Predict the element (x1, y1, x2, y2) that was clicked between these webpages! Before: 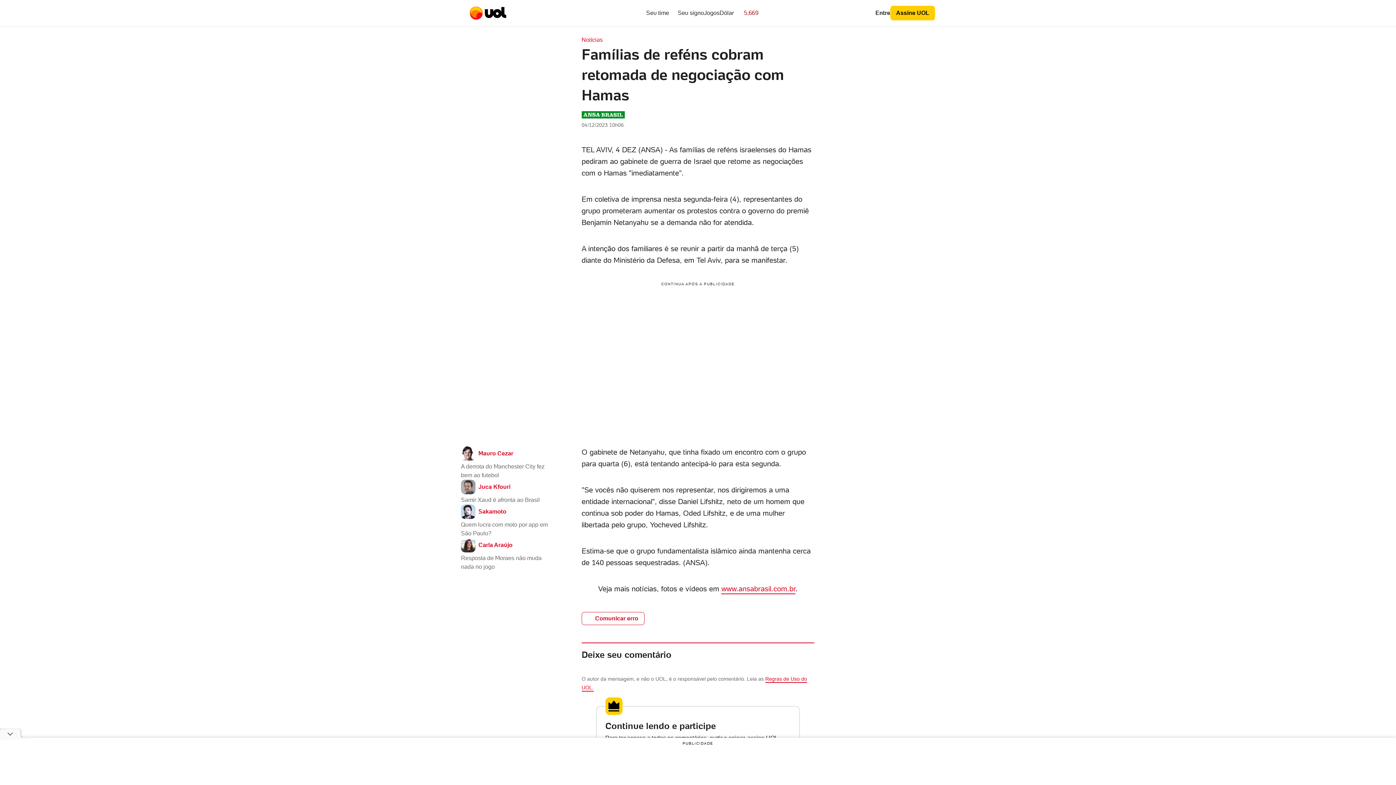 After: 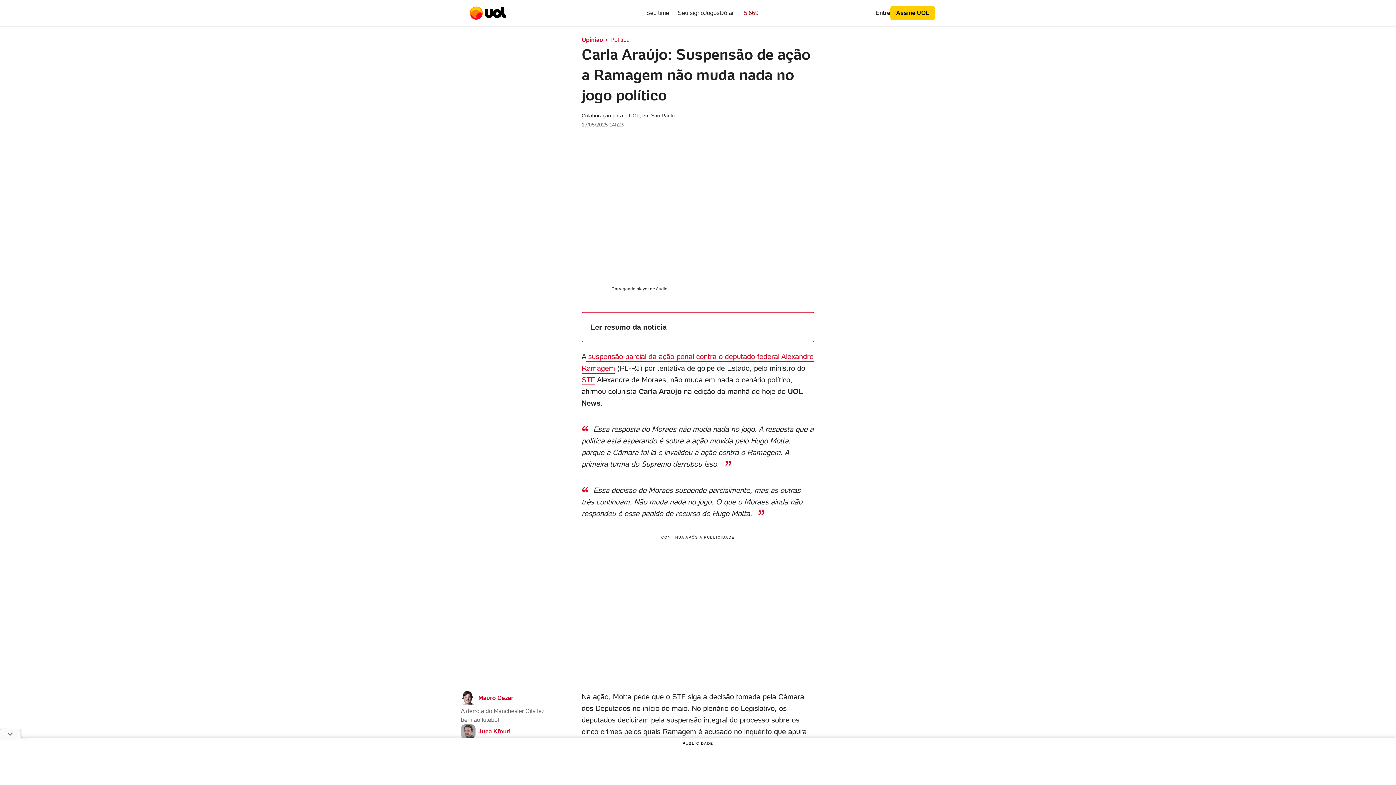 Action: label: Carla Araújo

Resposta de Moraes não muda nada no jogo bbox: (461, 538, 548, 571)